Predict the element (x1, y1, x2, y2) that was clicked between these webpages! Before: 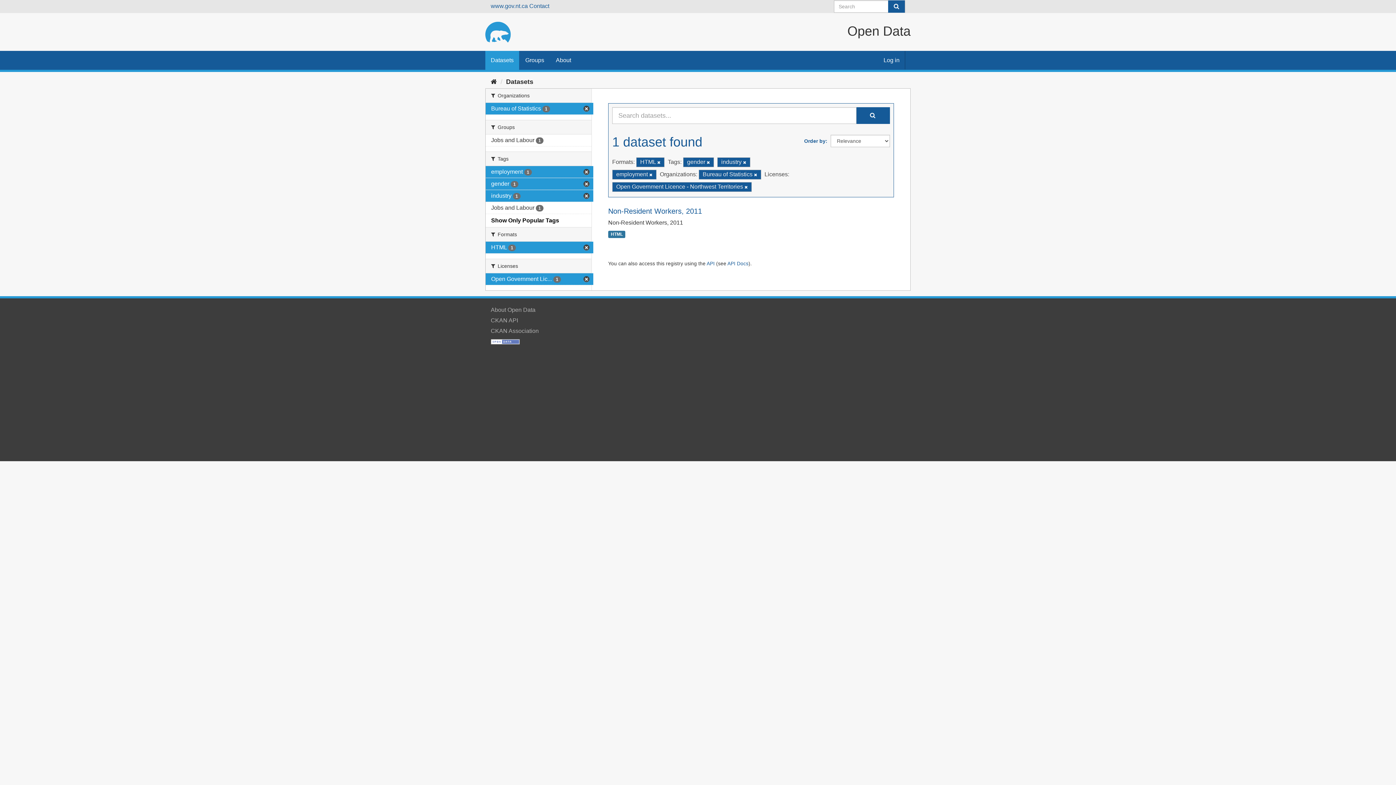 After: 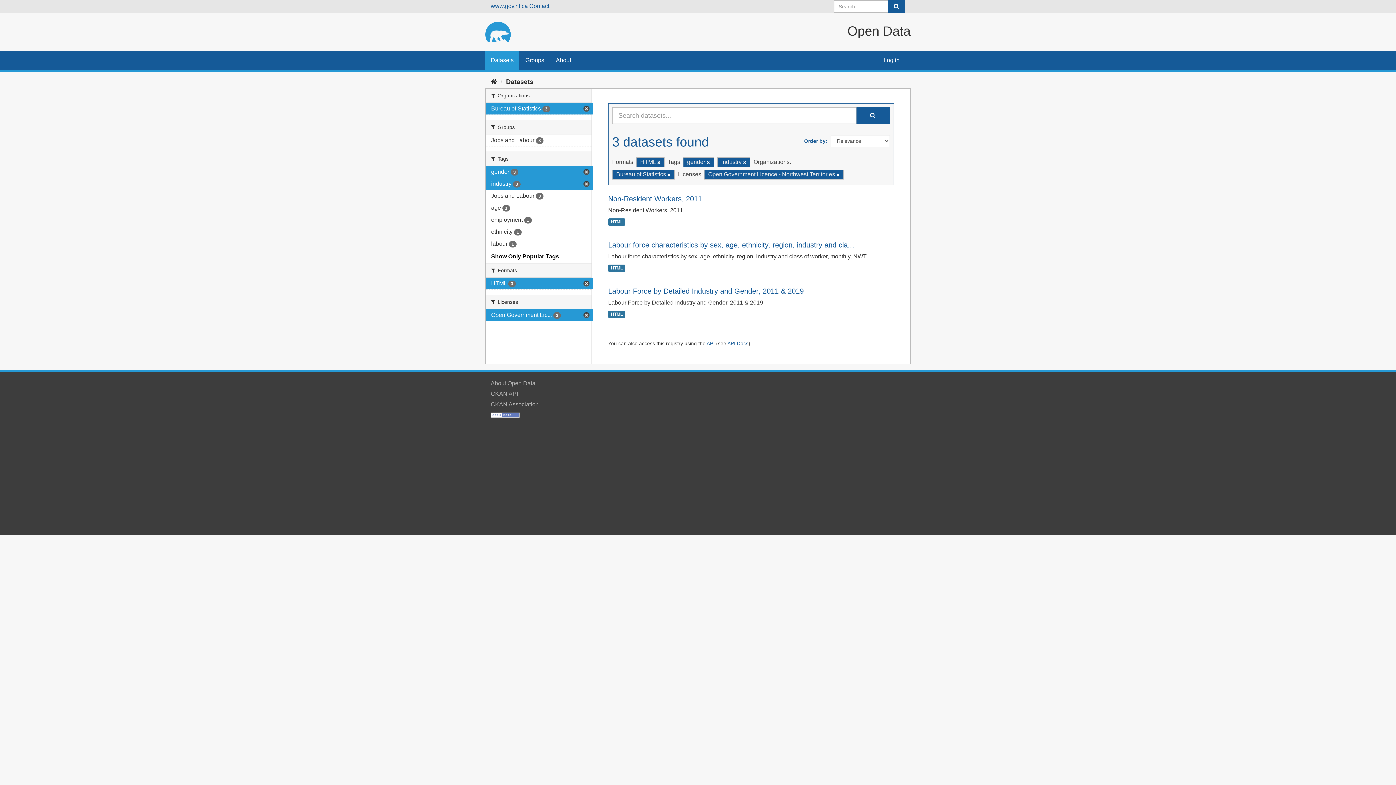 Action: label: employment 1 bbox: (485, 166, 593, 177)